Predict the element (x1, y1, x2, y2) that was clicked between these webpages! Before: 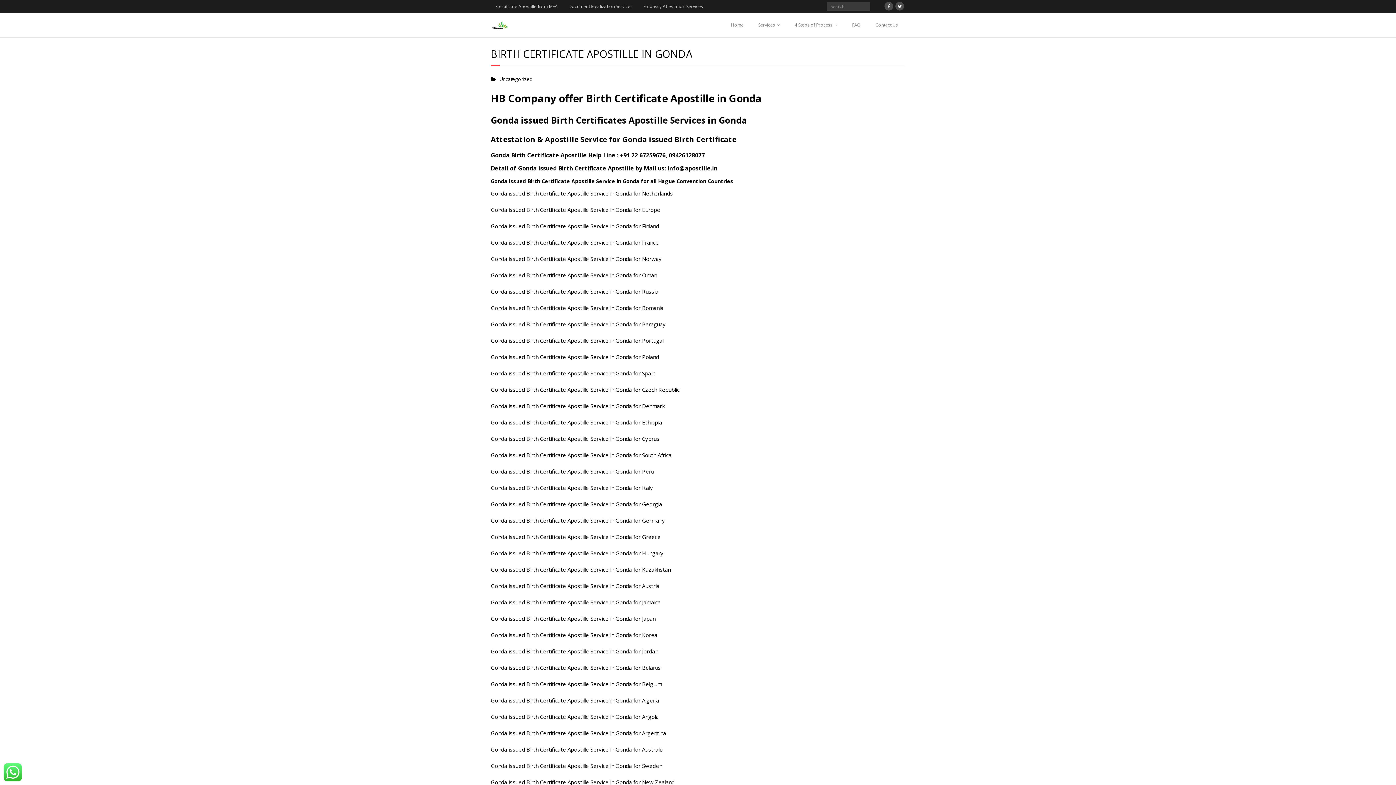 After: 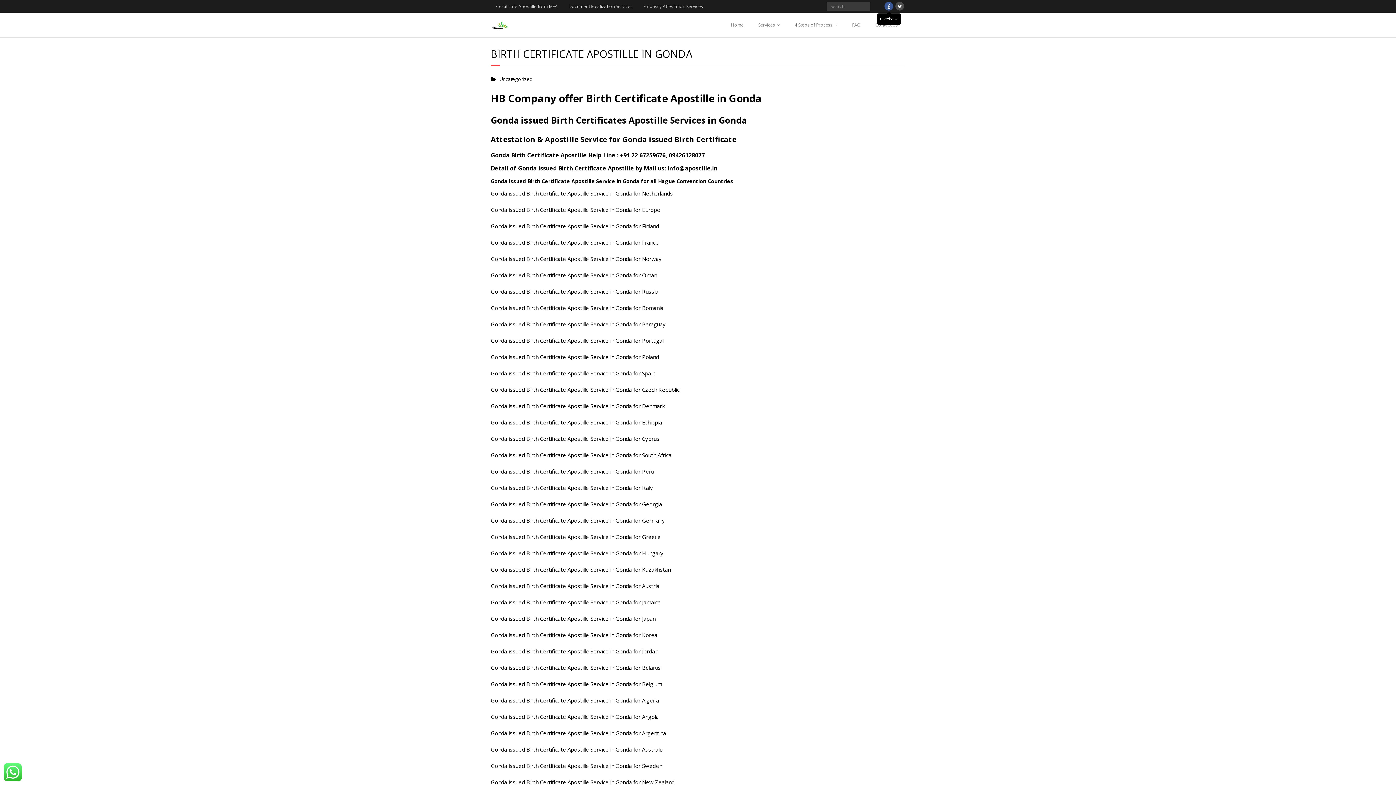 Action: bbox: (884, 1, 893, 10)